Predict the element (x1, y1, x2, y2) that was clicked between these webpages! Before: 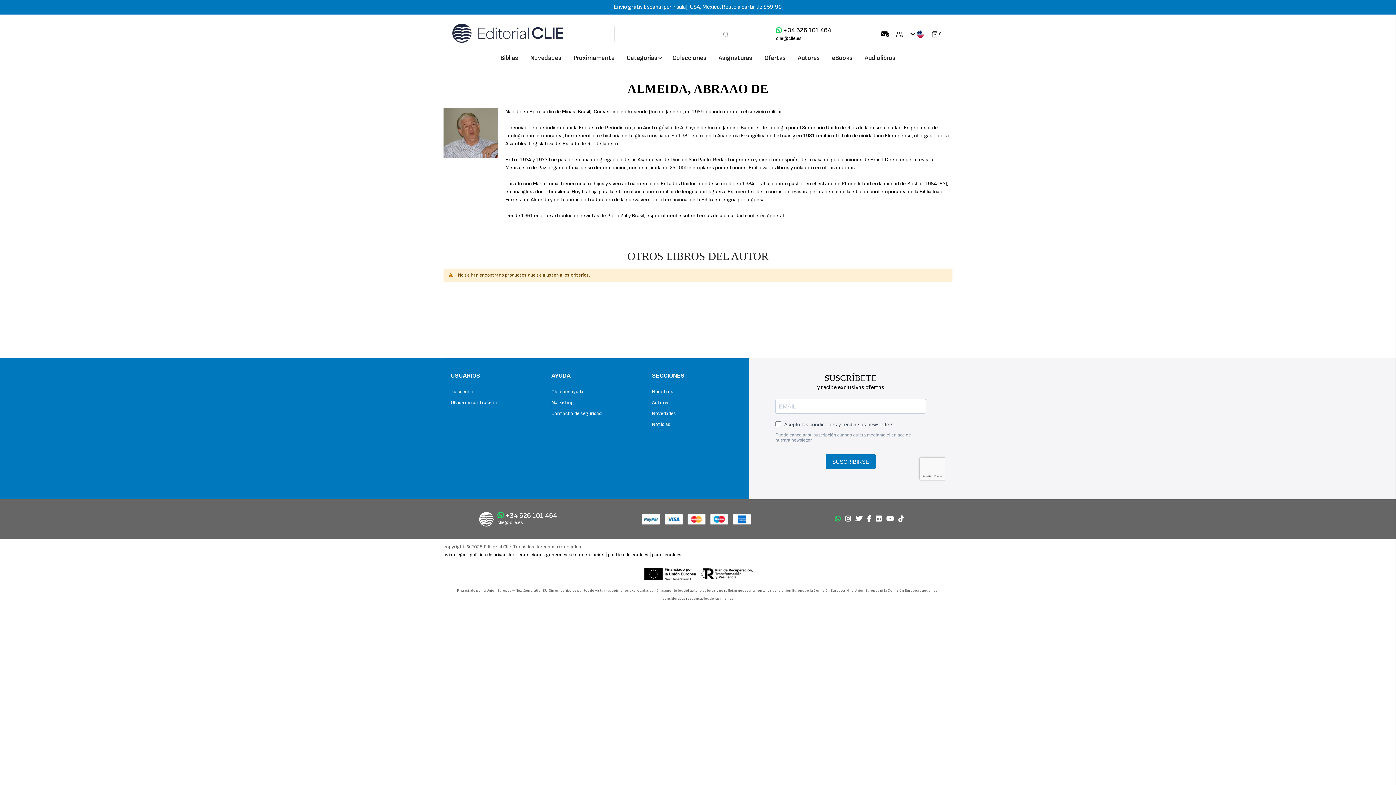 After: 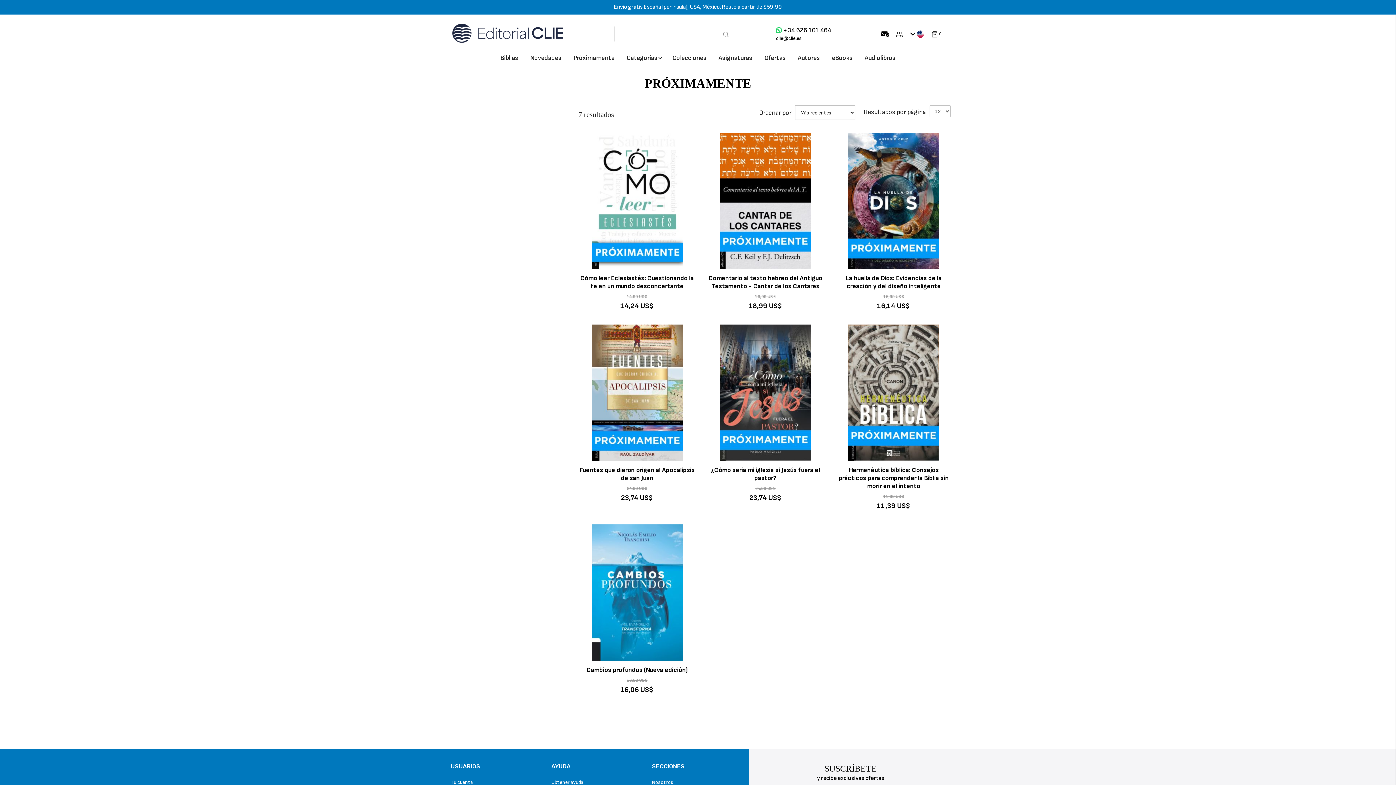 Action: label: Próximamente bbox: (570, 48, 618, 62)